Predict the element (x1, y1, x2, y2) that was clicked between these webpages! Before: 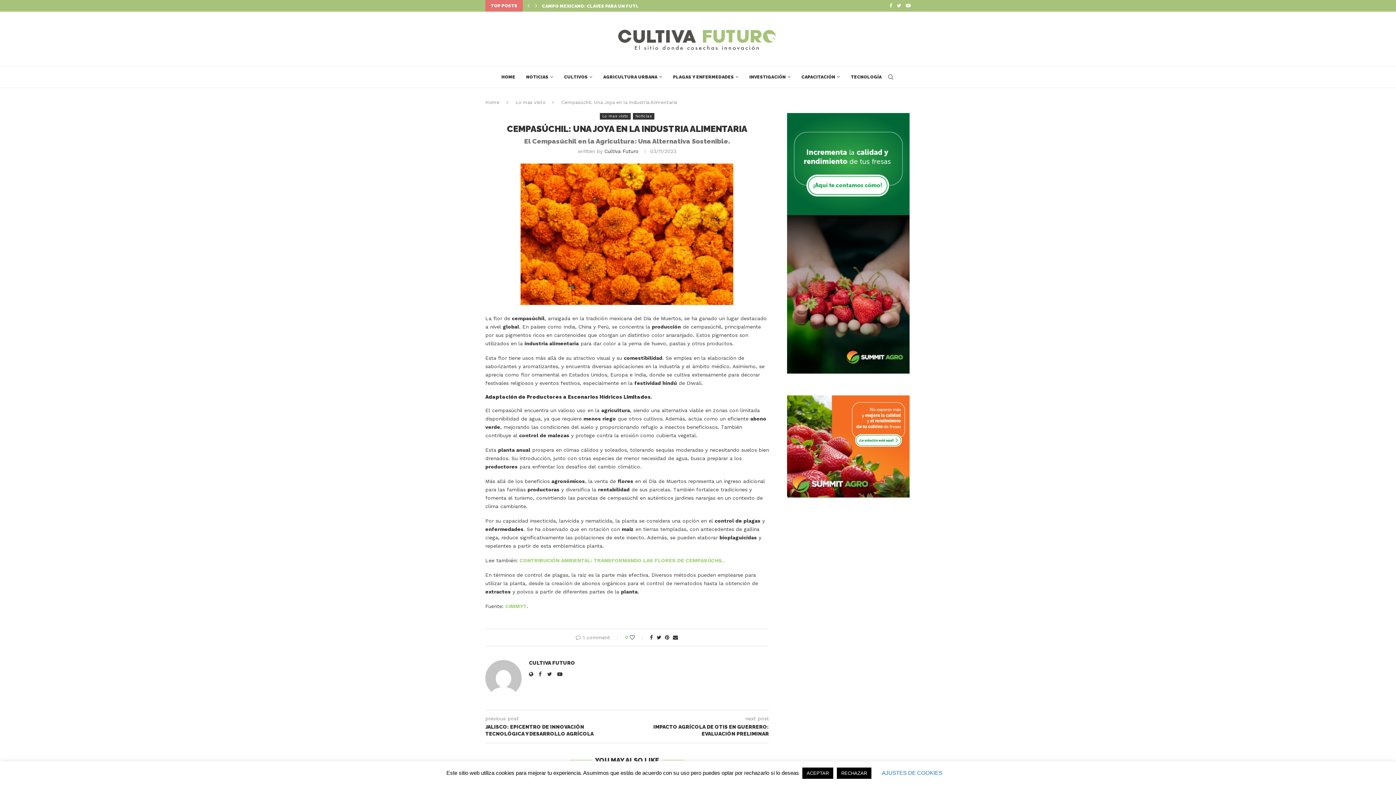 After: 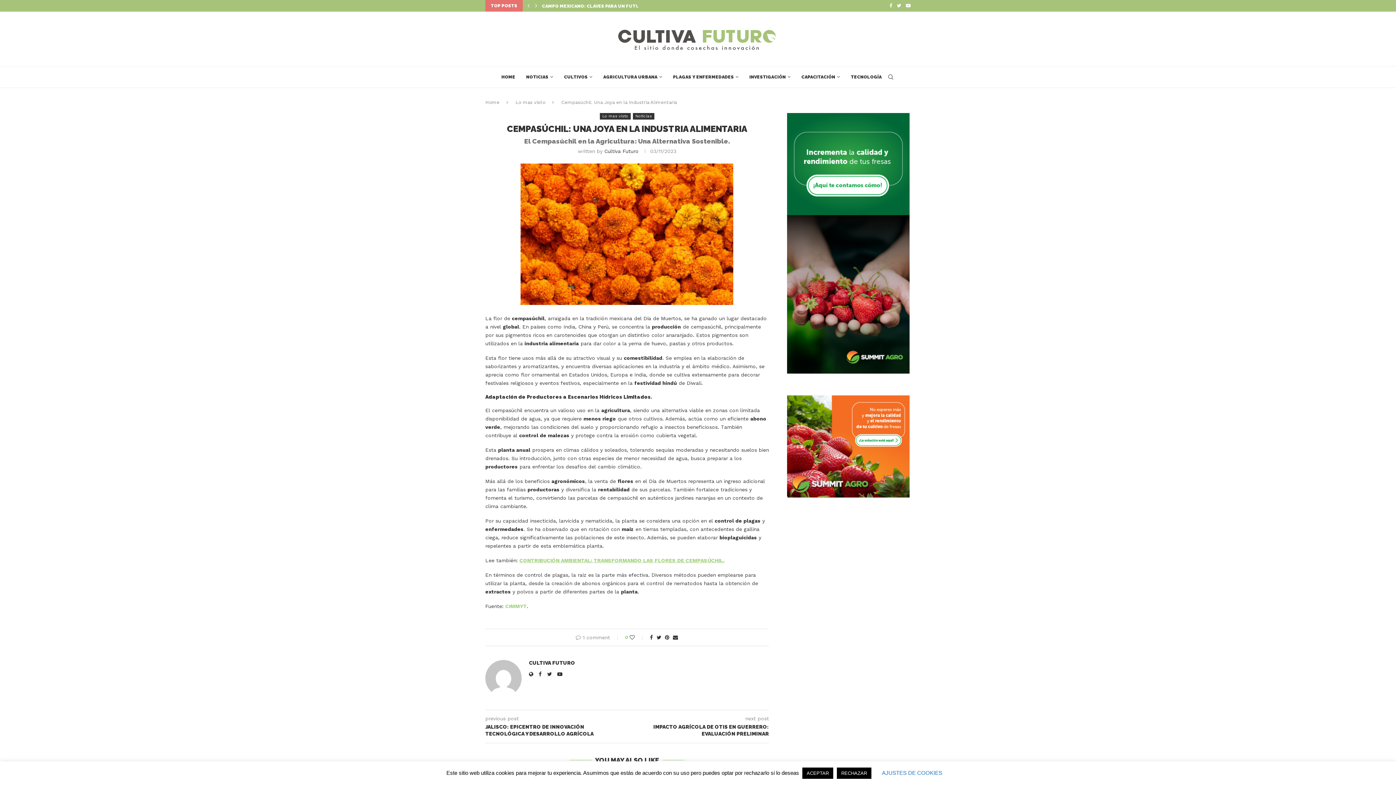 Action: label: CONTRIBUCIÓN AMBIENTAL: TRANSFORMANDO LAS FLORES DE CEMPASÚCHIL. bbox: (519, 557, 724, 563)